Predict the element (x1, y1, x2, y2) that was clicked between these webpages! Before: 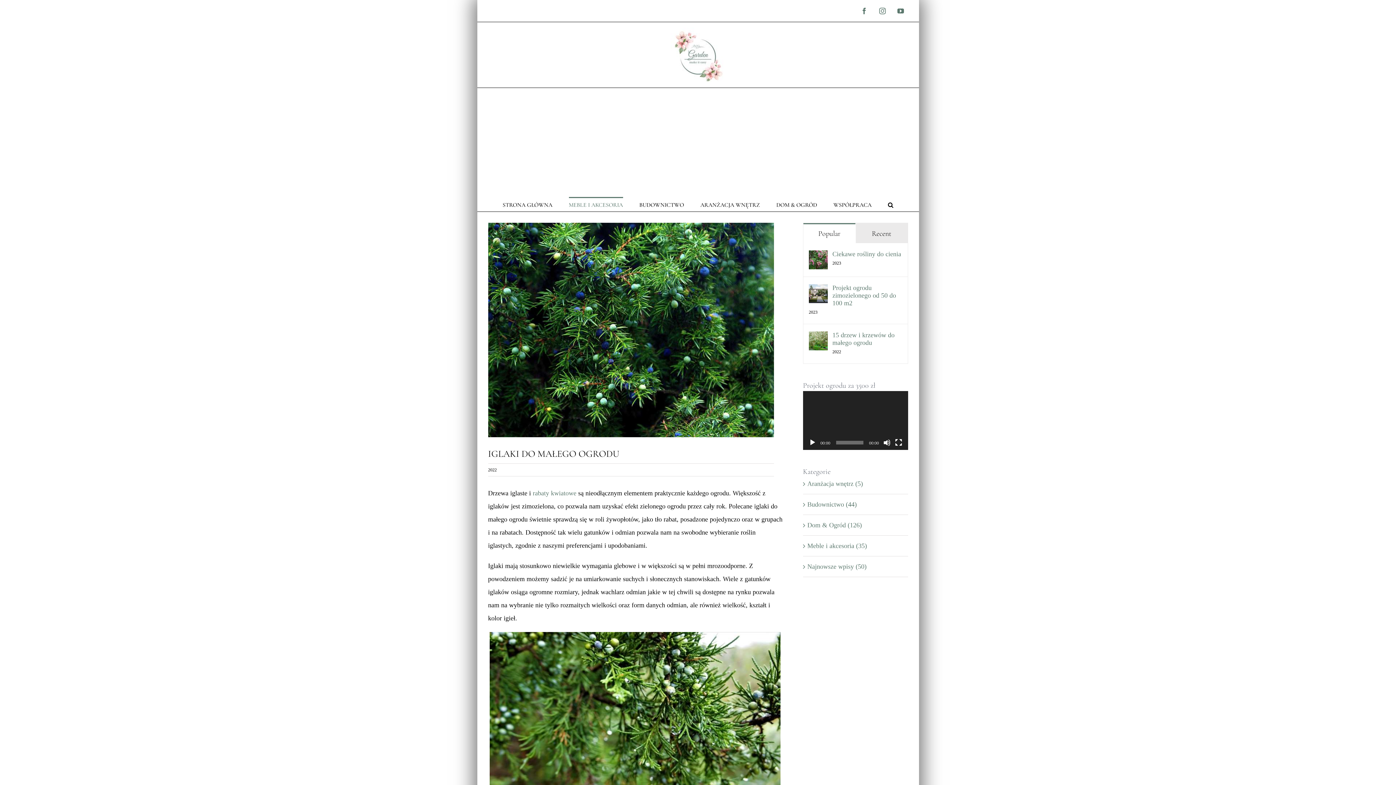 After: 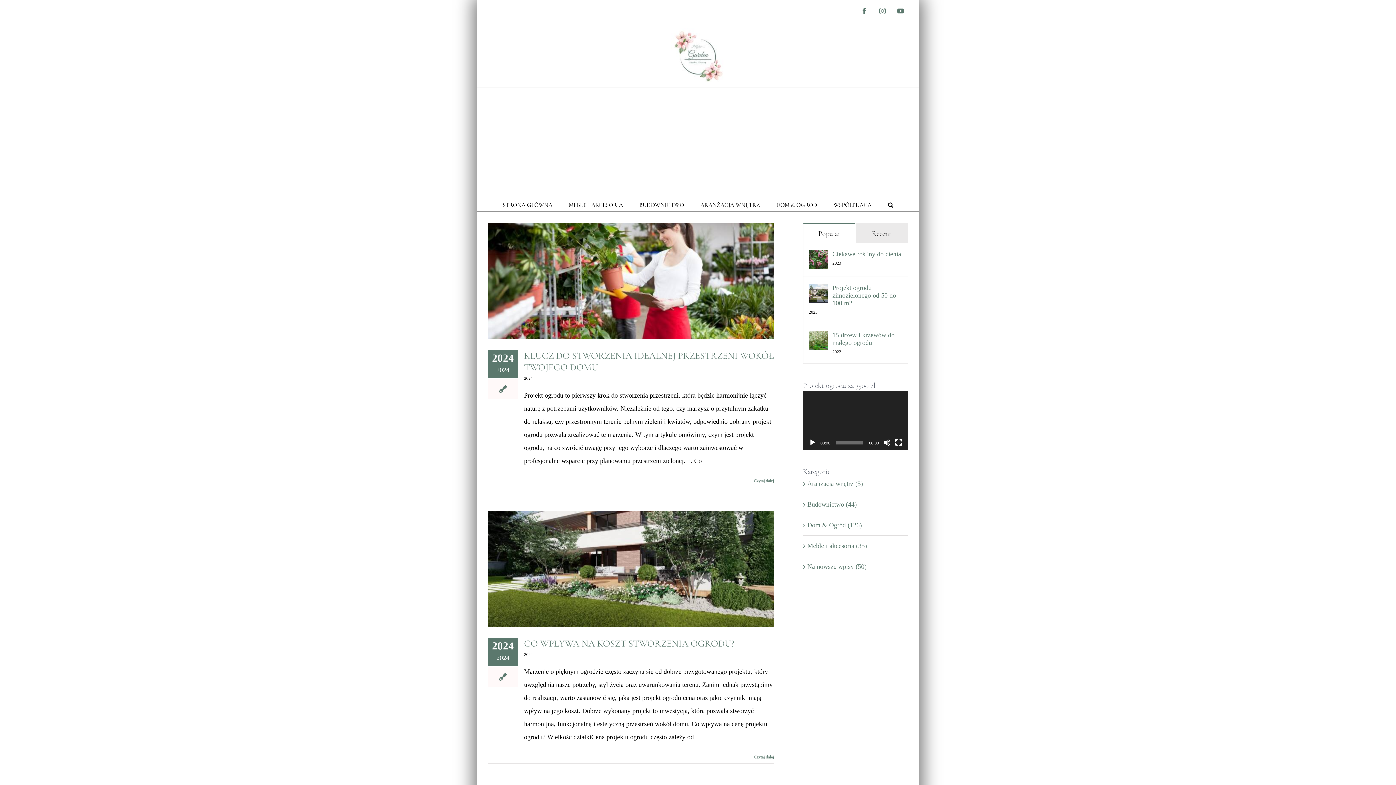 Action: bbox: (807, 560, 904, 573) label: Najnowsze wpisy (50)